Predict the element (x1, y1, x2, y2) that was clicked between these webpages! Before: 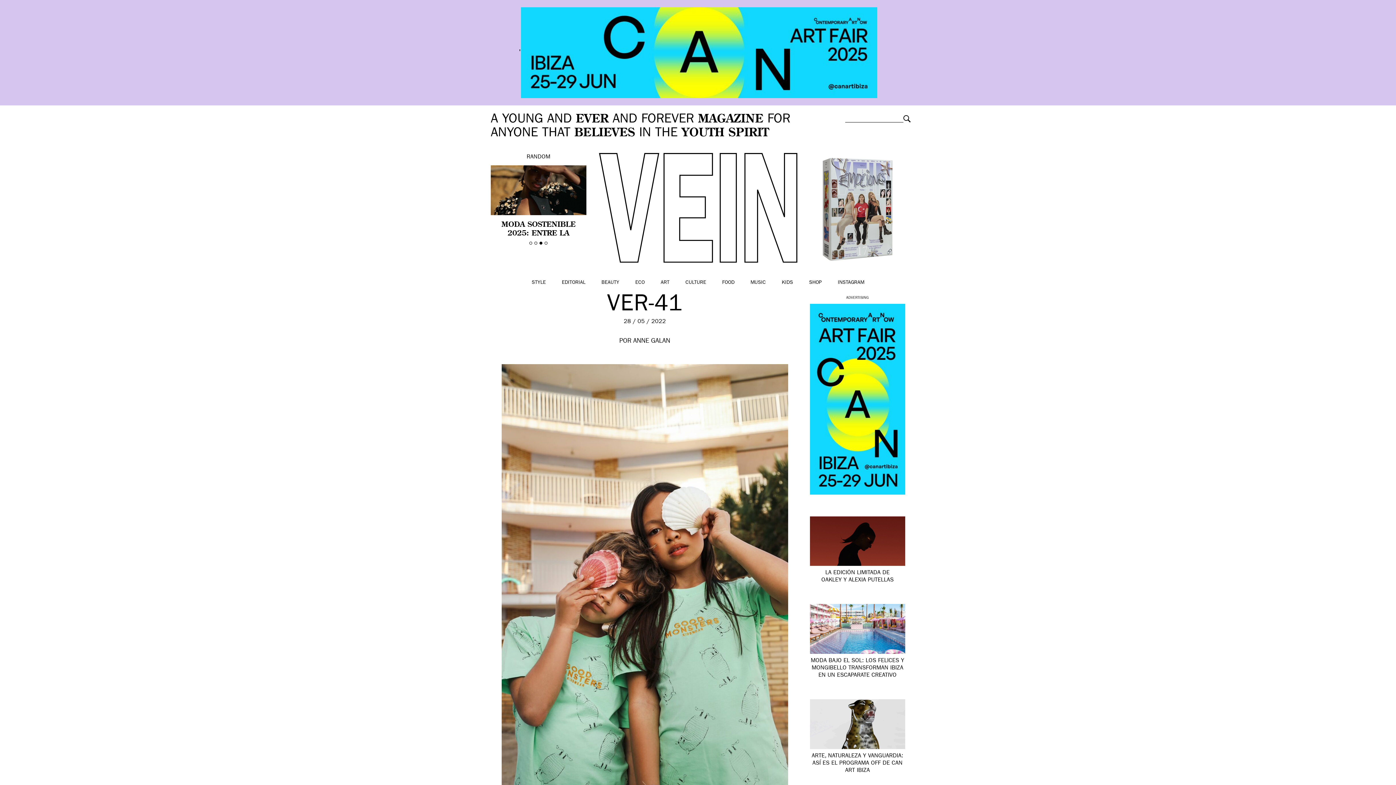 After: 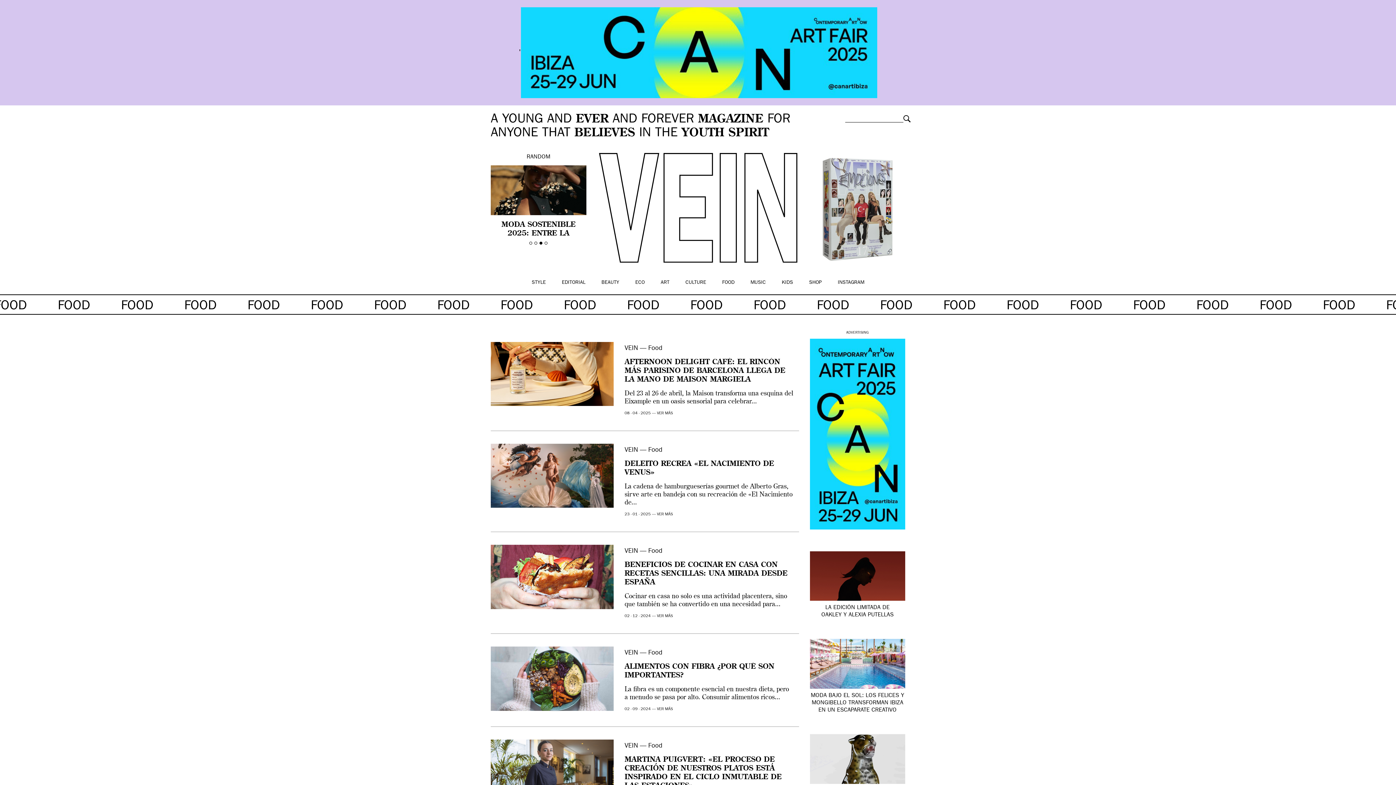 Action: label: FOOD bbox: (722, 280, 734, 285)